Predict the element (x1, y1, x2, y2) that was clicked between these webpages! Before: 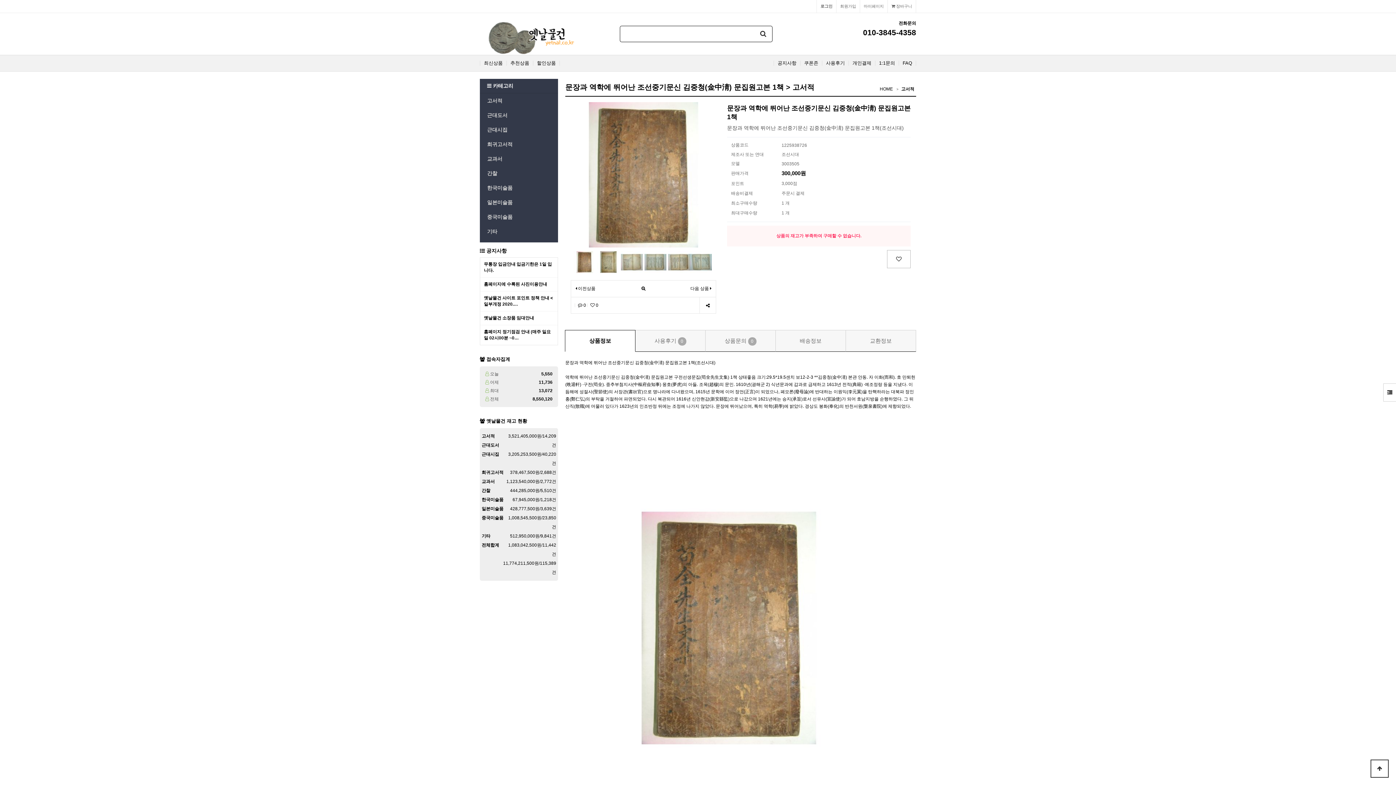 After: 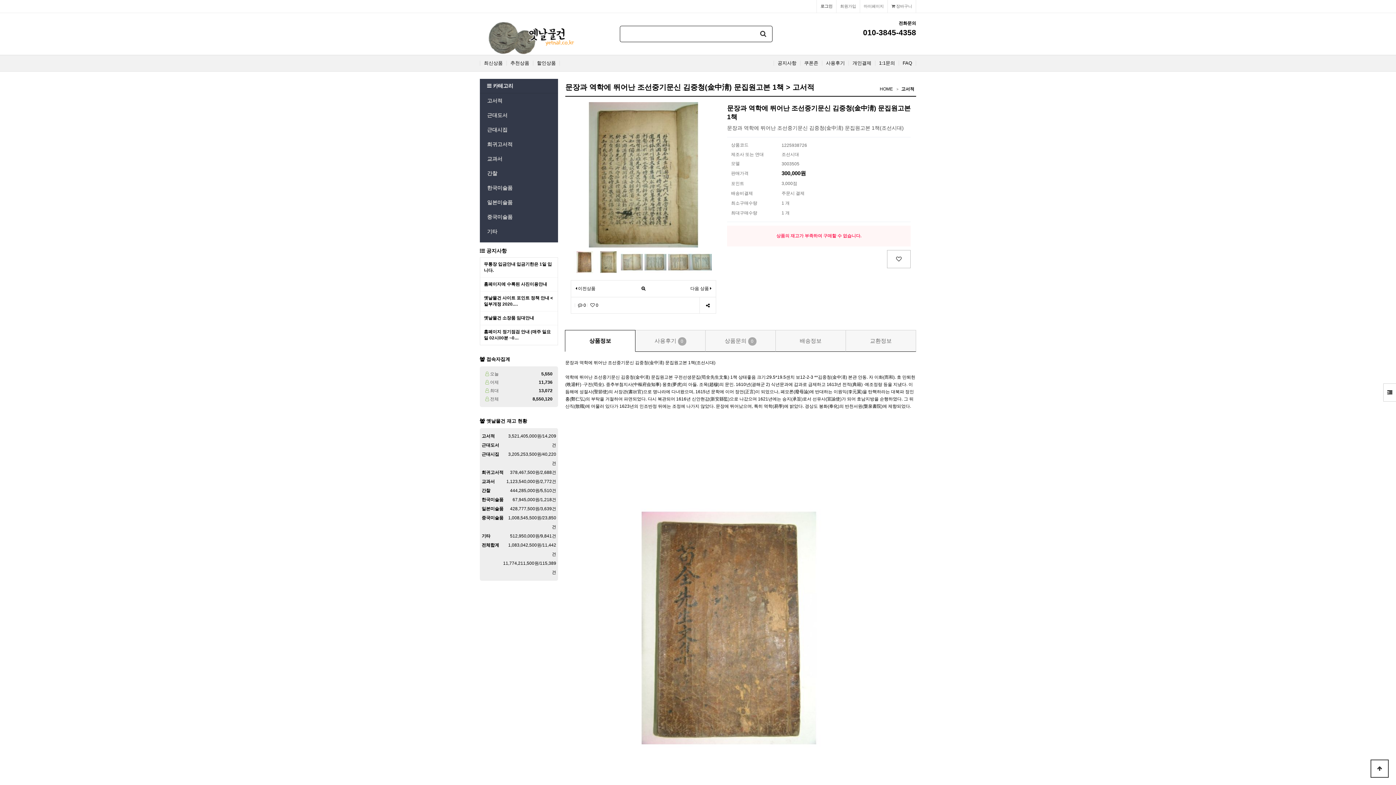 Action: bbox: (597, 259, 619, 264) label: 2번째 이미지 새창